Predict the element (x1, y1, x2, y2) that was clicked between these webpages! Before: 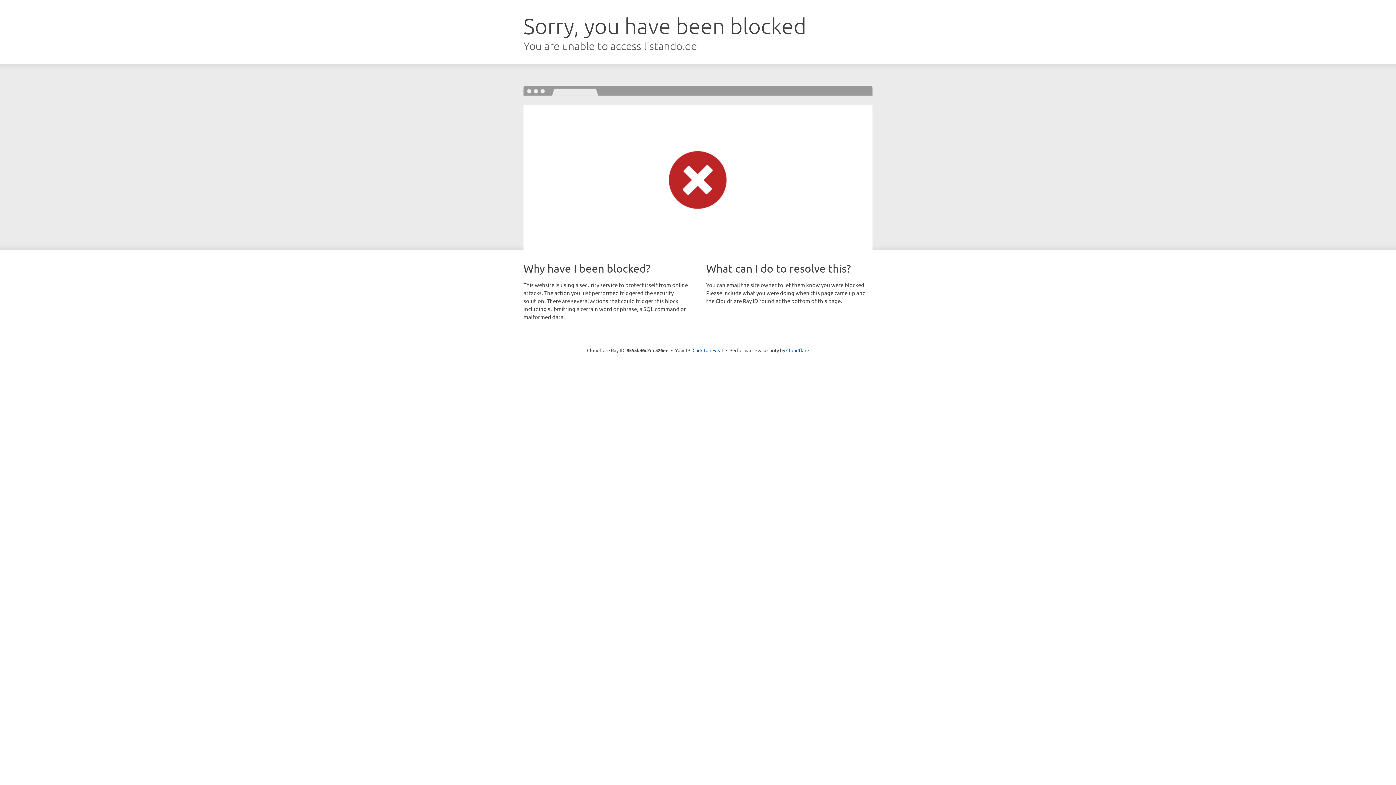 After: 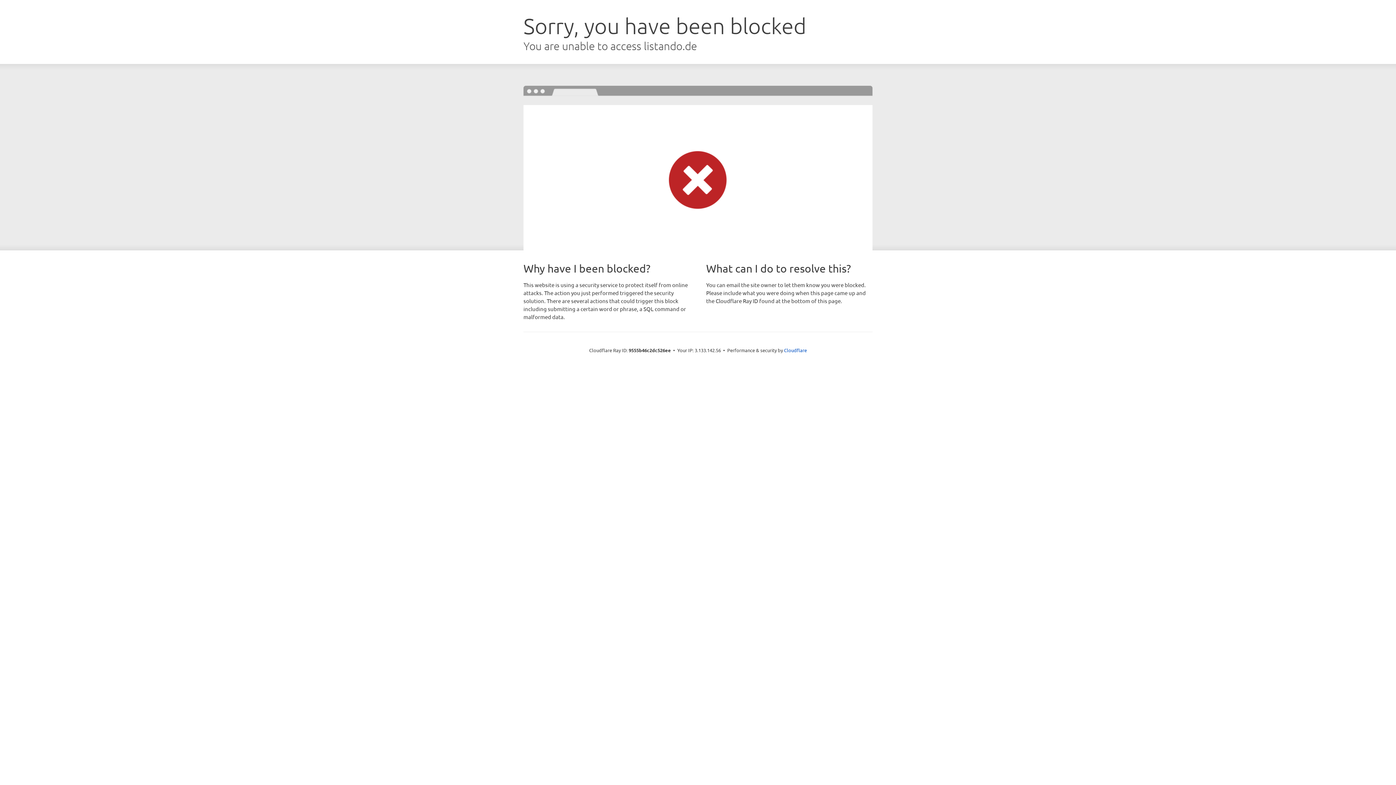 Action: bbox: (692, 346, 723, 353) label: Click to reveal